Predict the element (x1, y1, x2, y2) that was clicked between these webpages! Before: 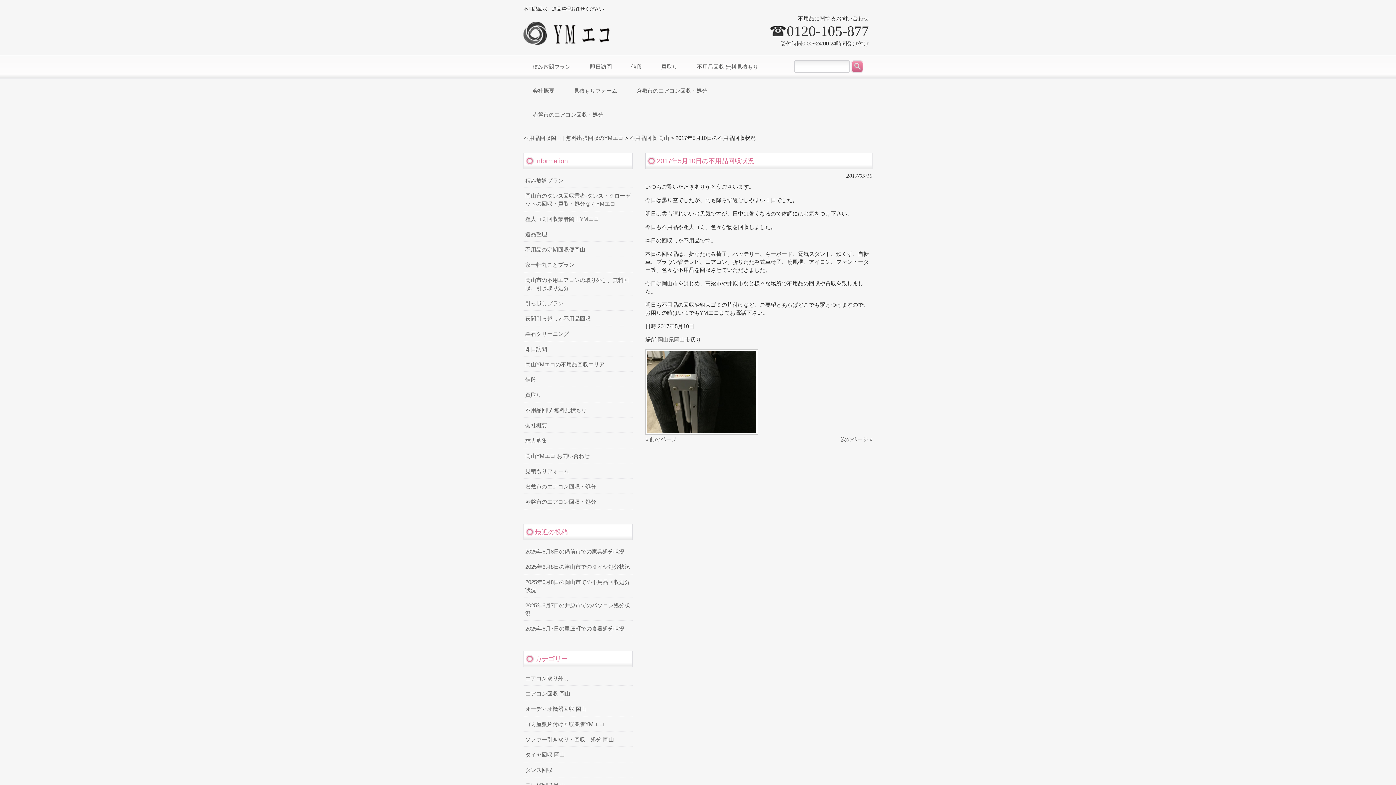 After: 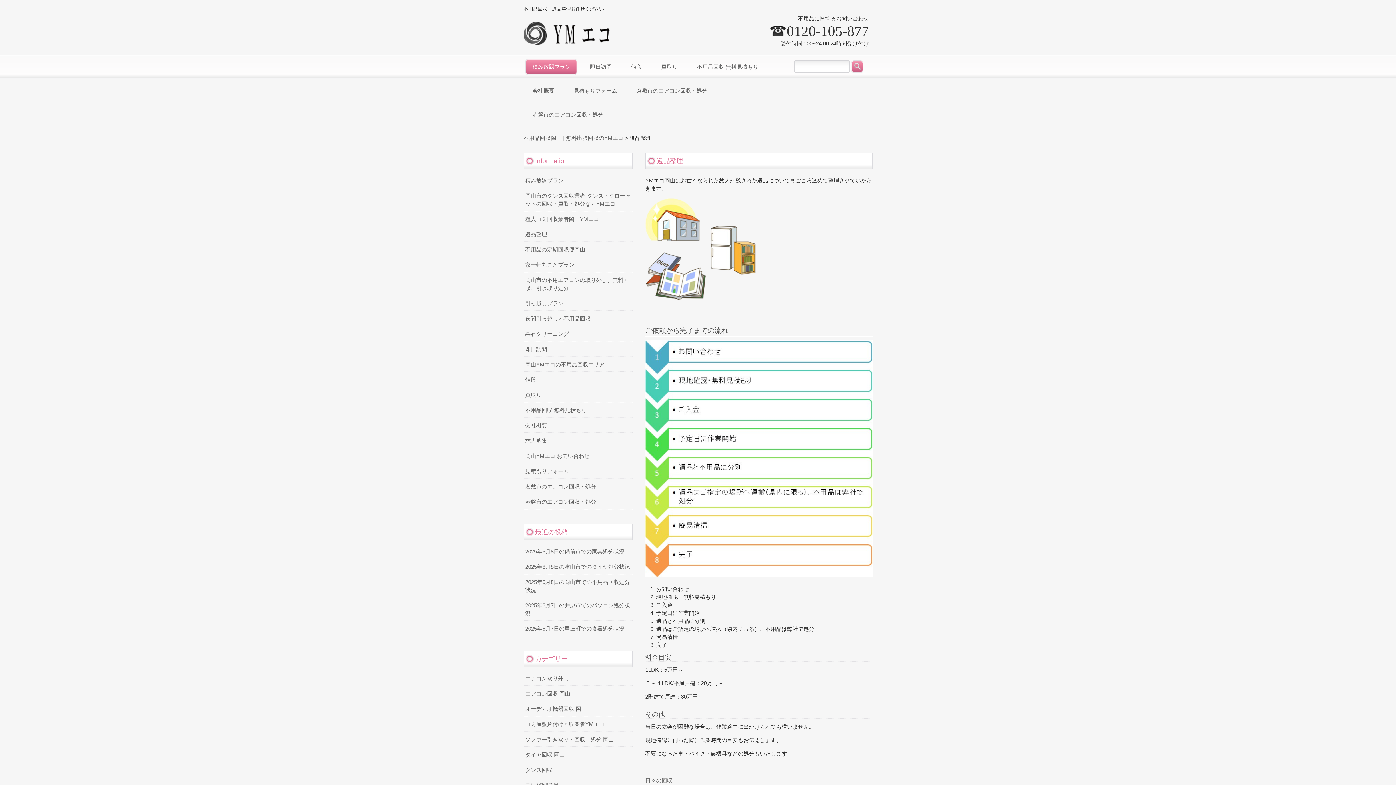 Action: bbox: (523, 226, 632, 242) label: 遺品整理